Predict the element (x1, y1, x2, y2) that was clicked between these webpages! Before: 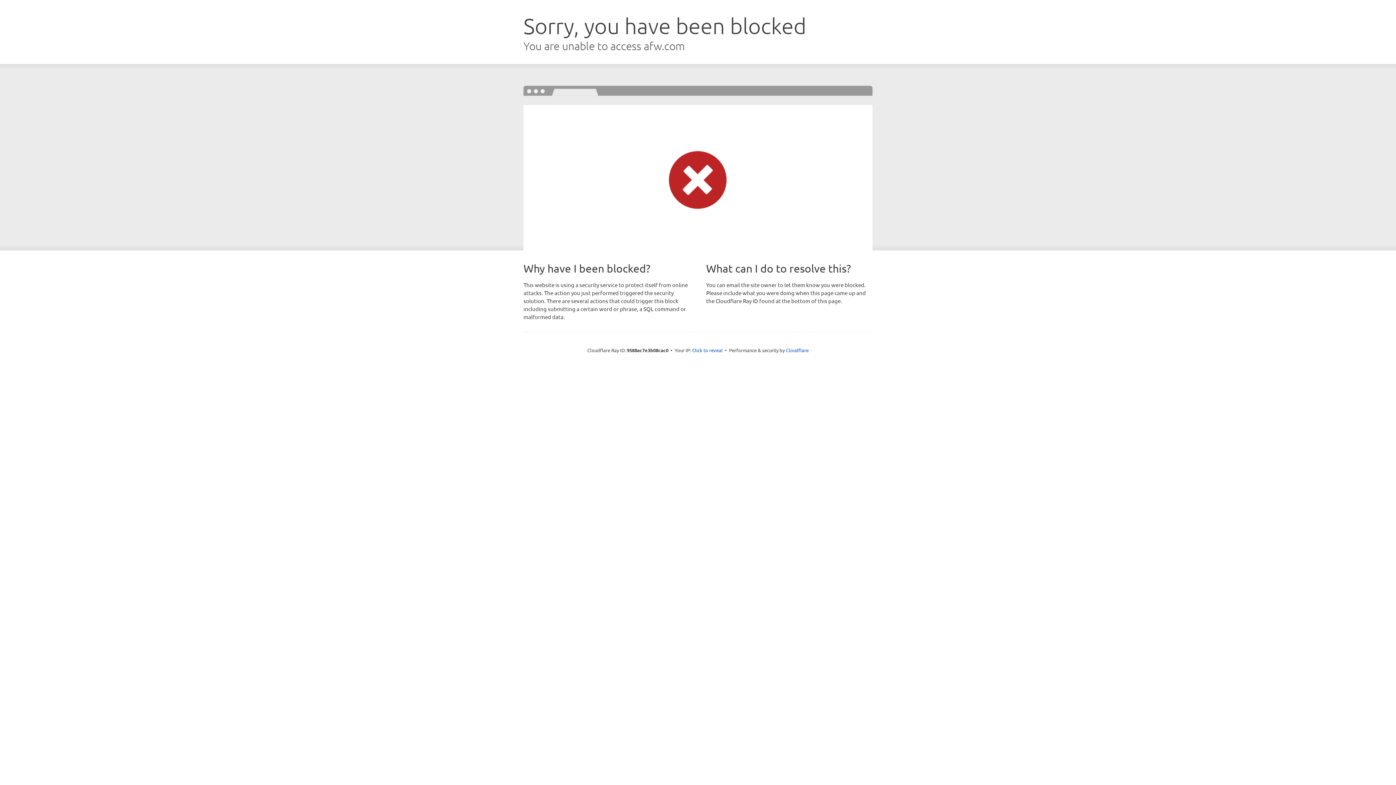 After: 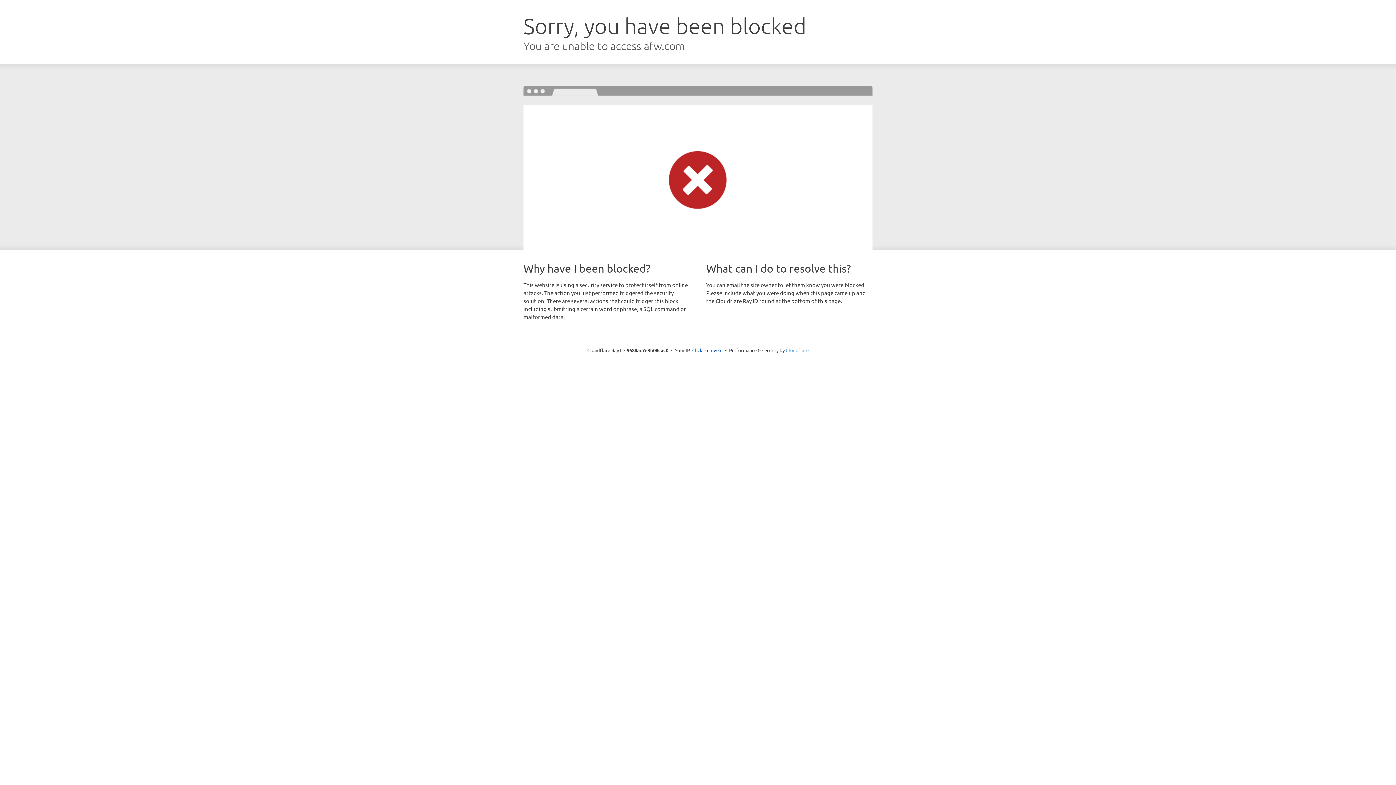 Action: bbox: (786, 347, 808, 353) label: Cloudflare